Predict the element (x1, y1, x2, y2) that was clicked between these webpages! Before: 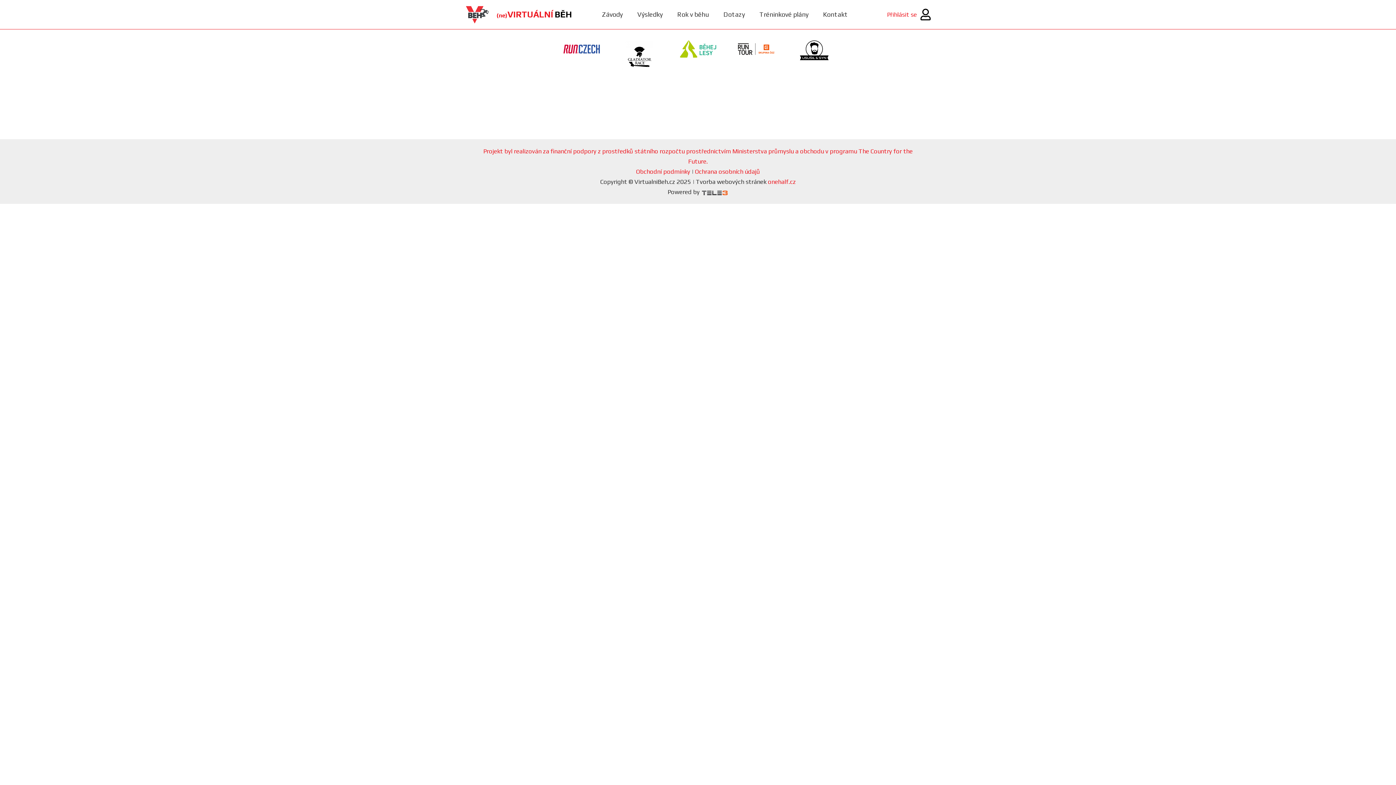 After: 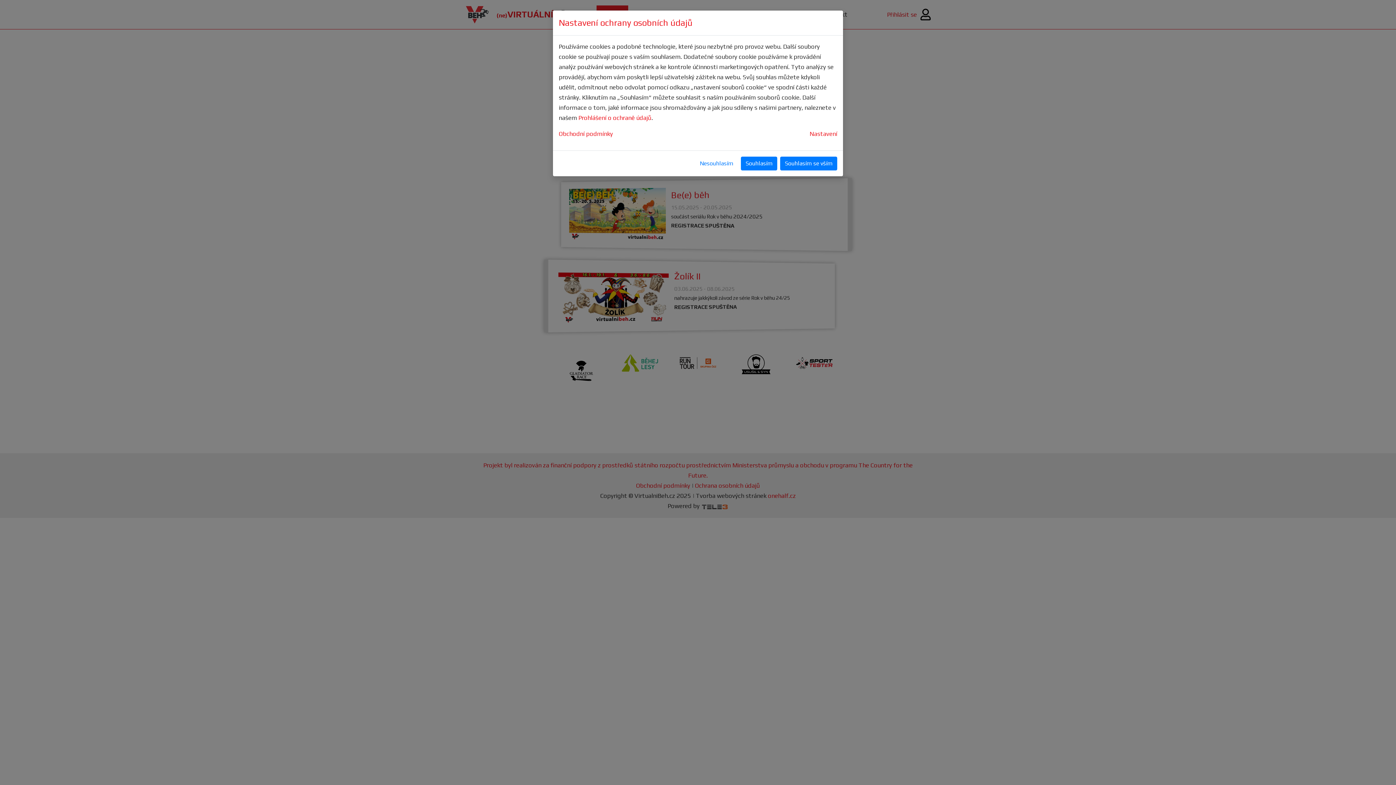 Action: bbox: (596, 5, 628, 23) label: Závody